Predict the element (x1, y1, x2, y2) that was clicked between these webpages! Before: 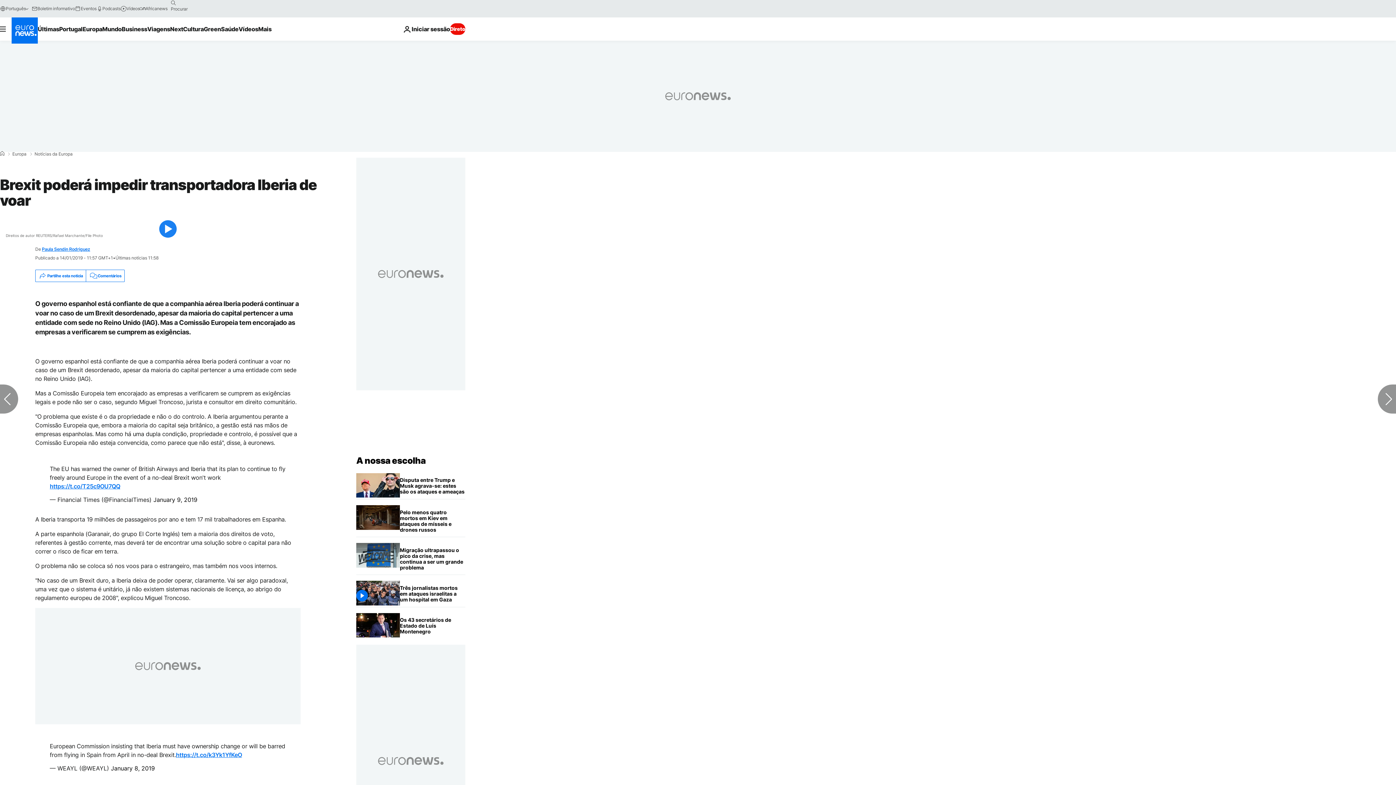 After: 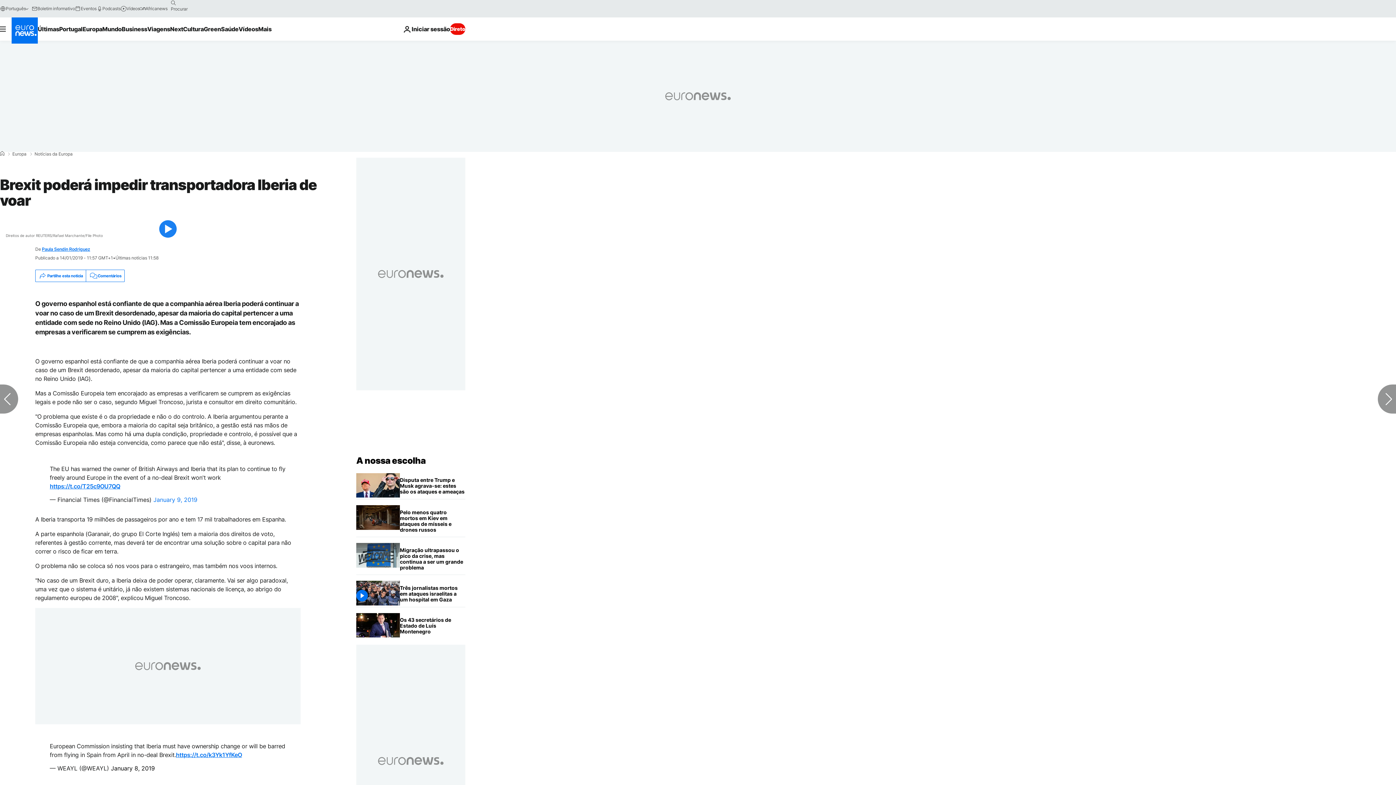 Action: bbox: (153, 496, 197, 503) label: January 9, 2019